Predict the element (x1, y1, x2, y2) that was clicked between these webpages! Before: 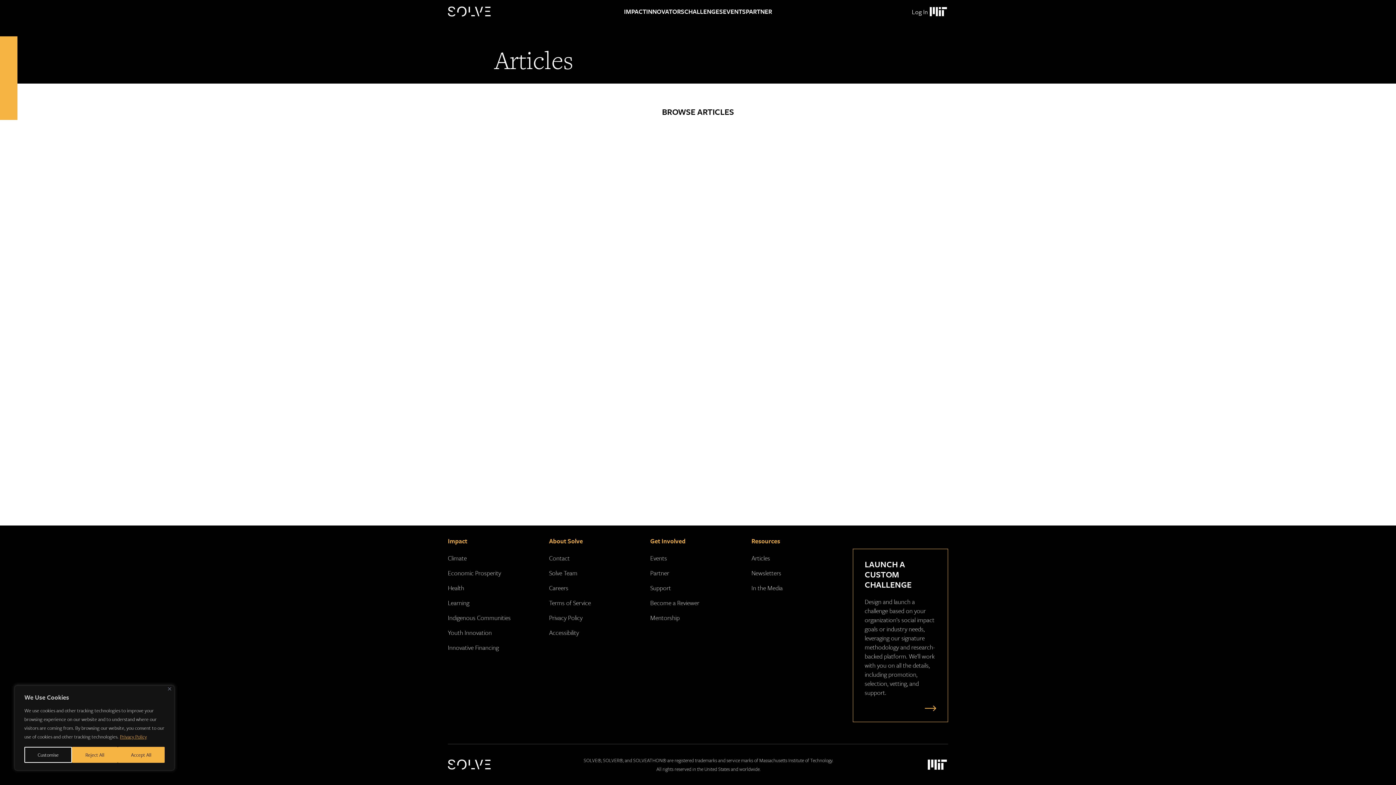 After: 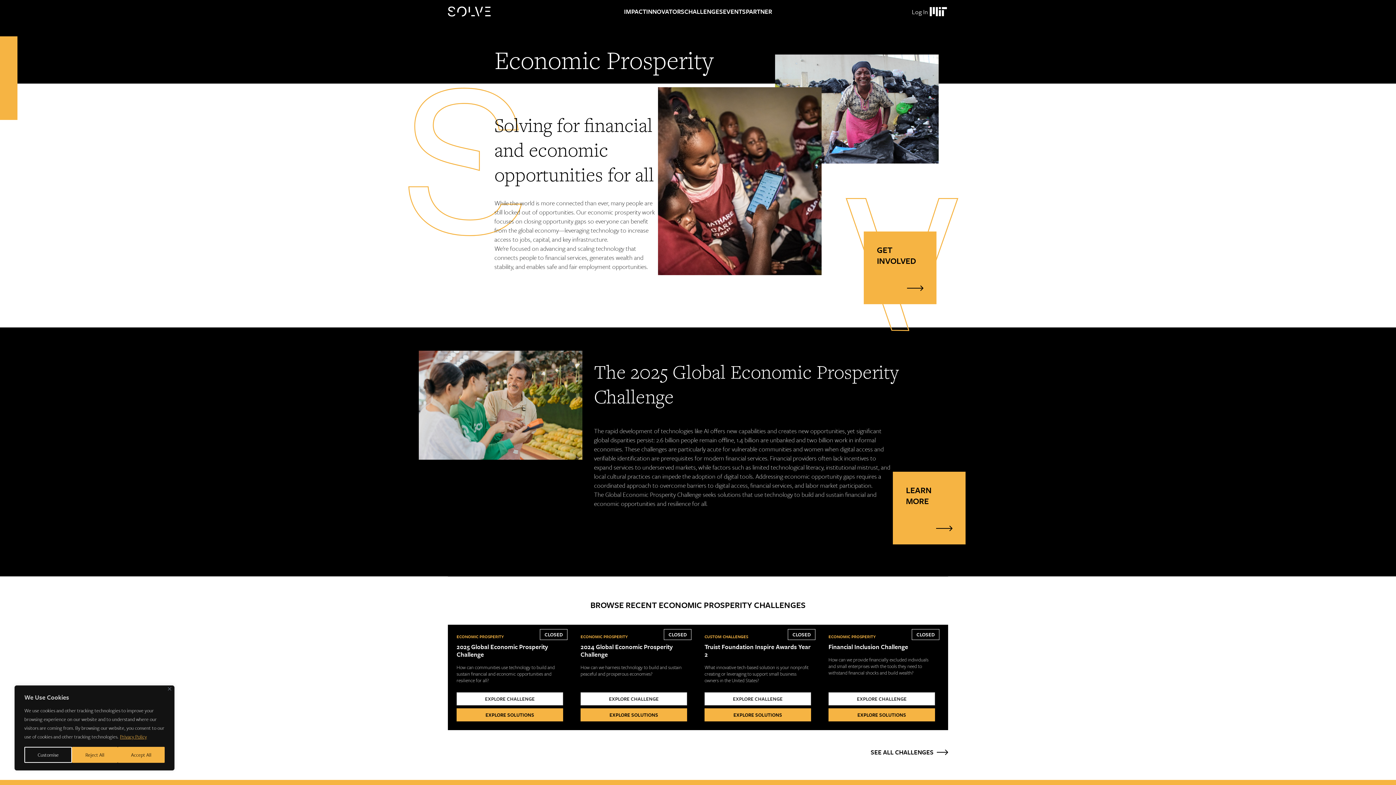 Action: bbox: (448, 568, 501, 577) label: Economic Prosperity